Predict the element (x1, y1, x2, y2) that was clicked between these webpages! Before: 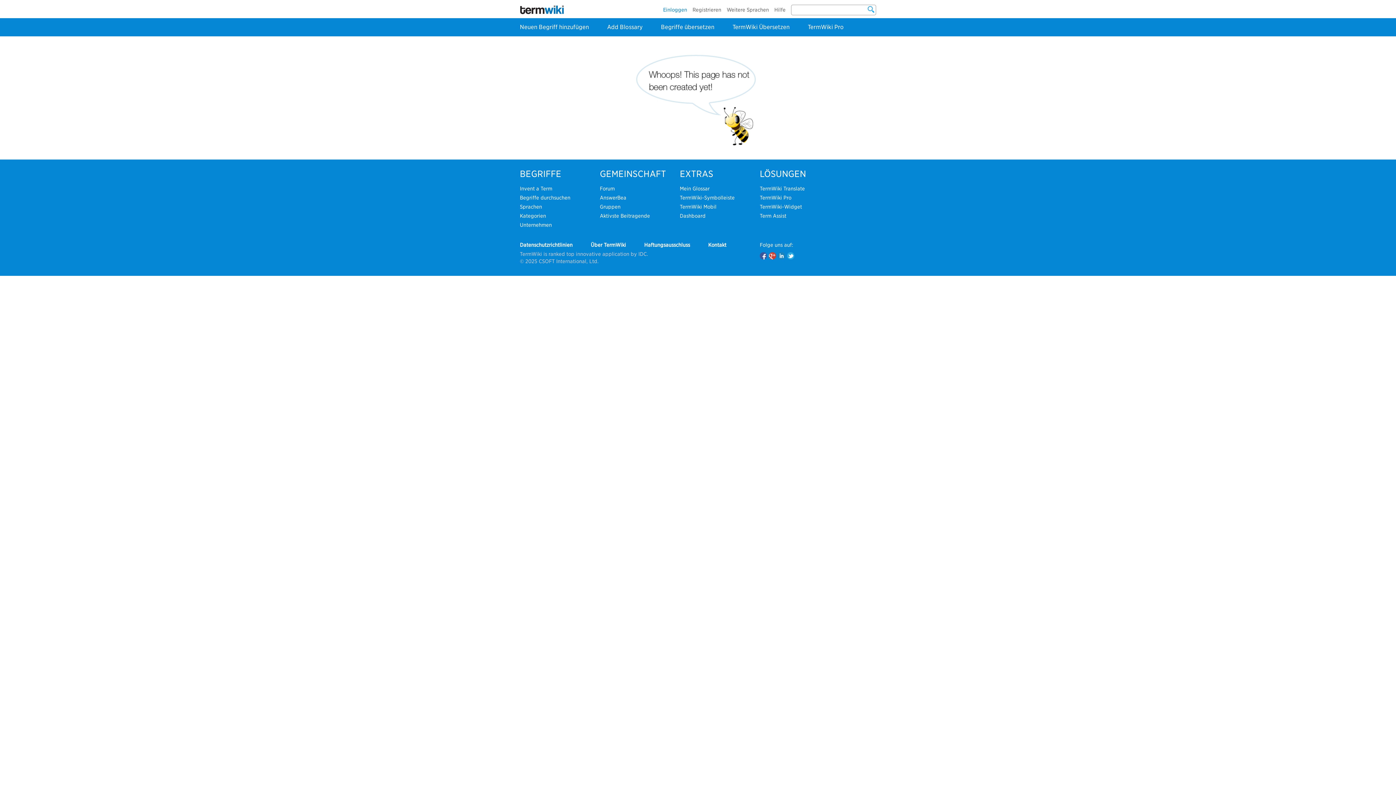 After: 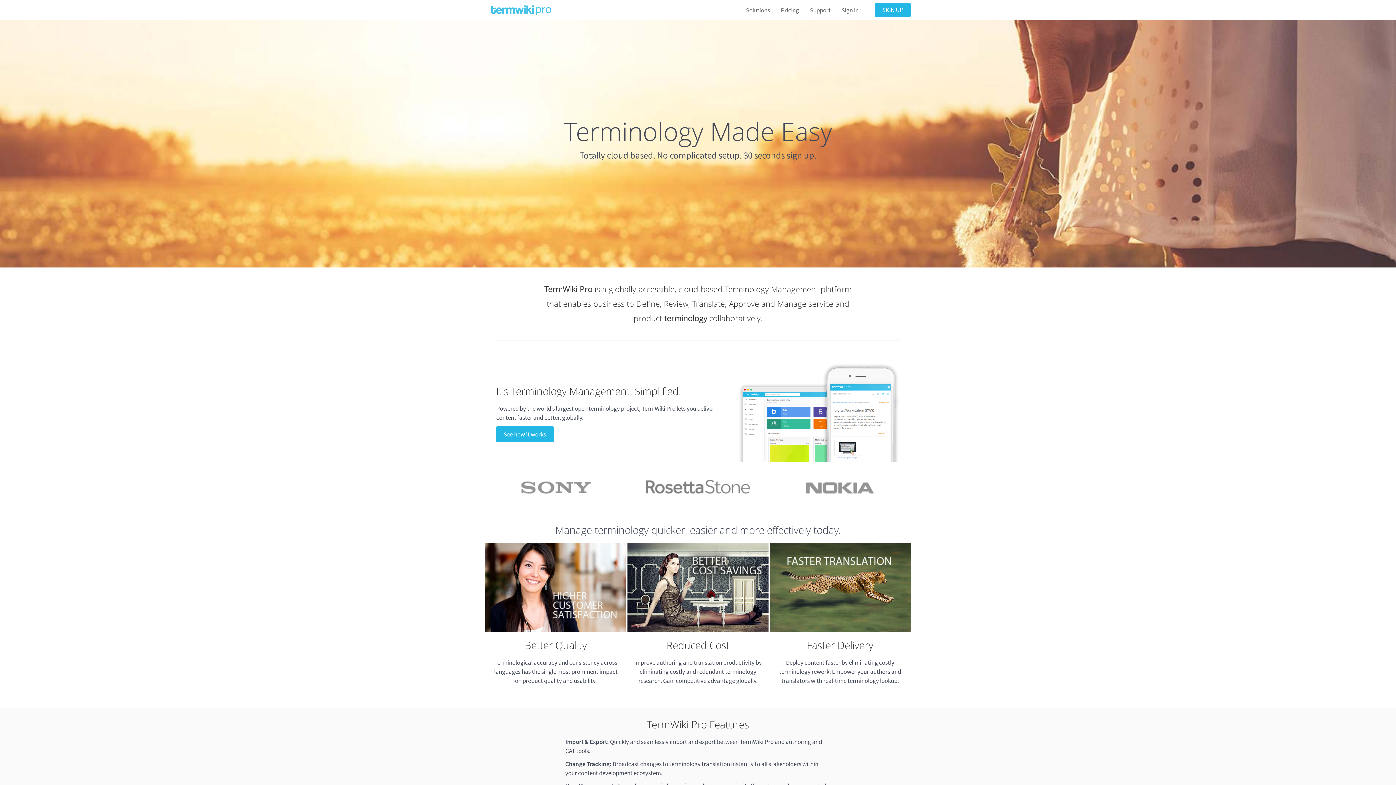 Action: label: TermWiki Pro bbox: (760, 194, 791, 200)